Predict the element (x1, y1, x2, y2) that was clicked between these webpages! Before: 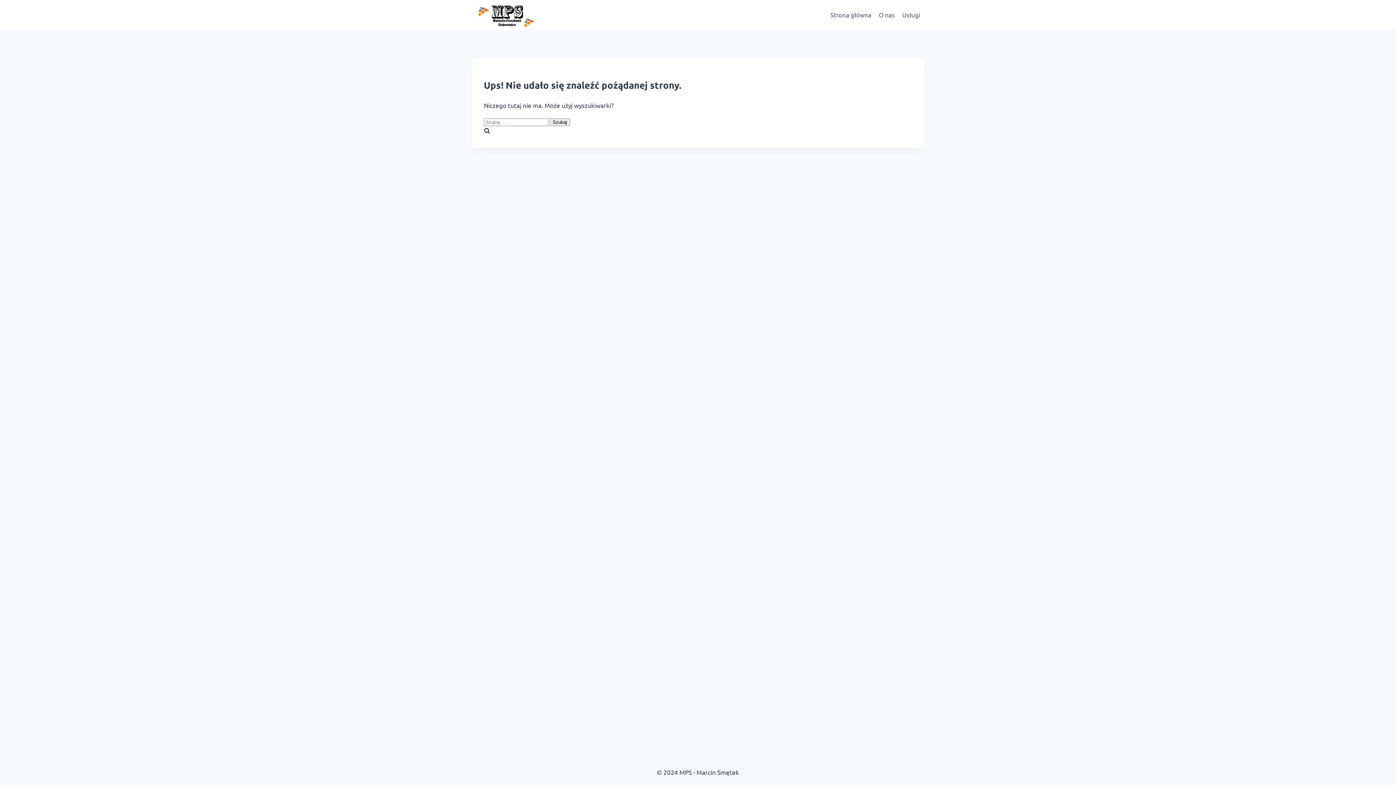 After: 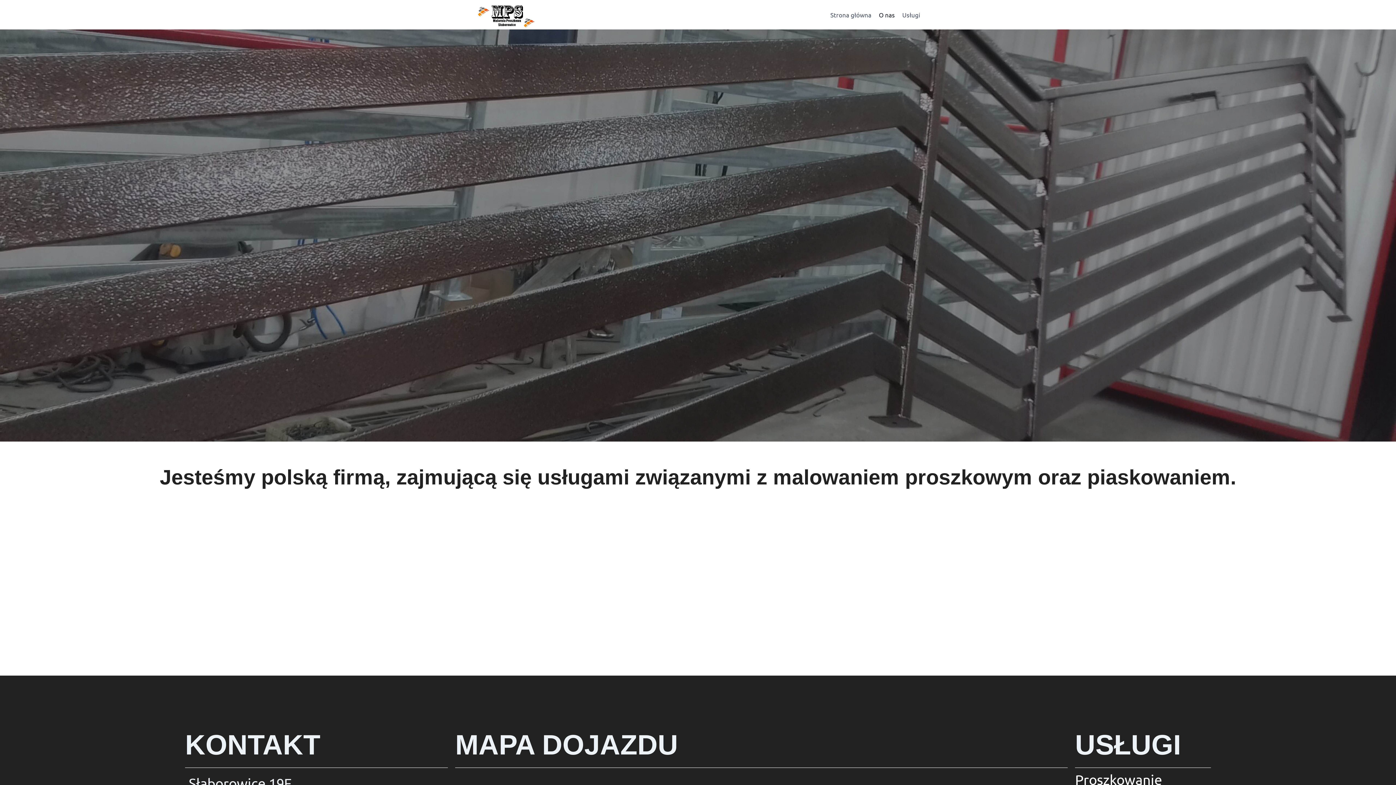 Action: label: O nas bbox: (875, 8, 898, 20)